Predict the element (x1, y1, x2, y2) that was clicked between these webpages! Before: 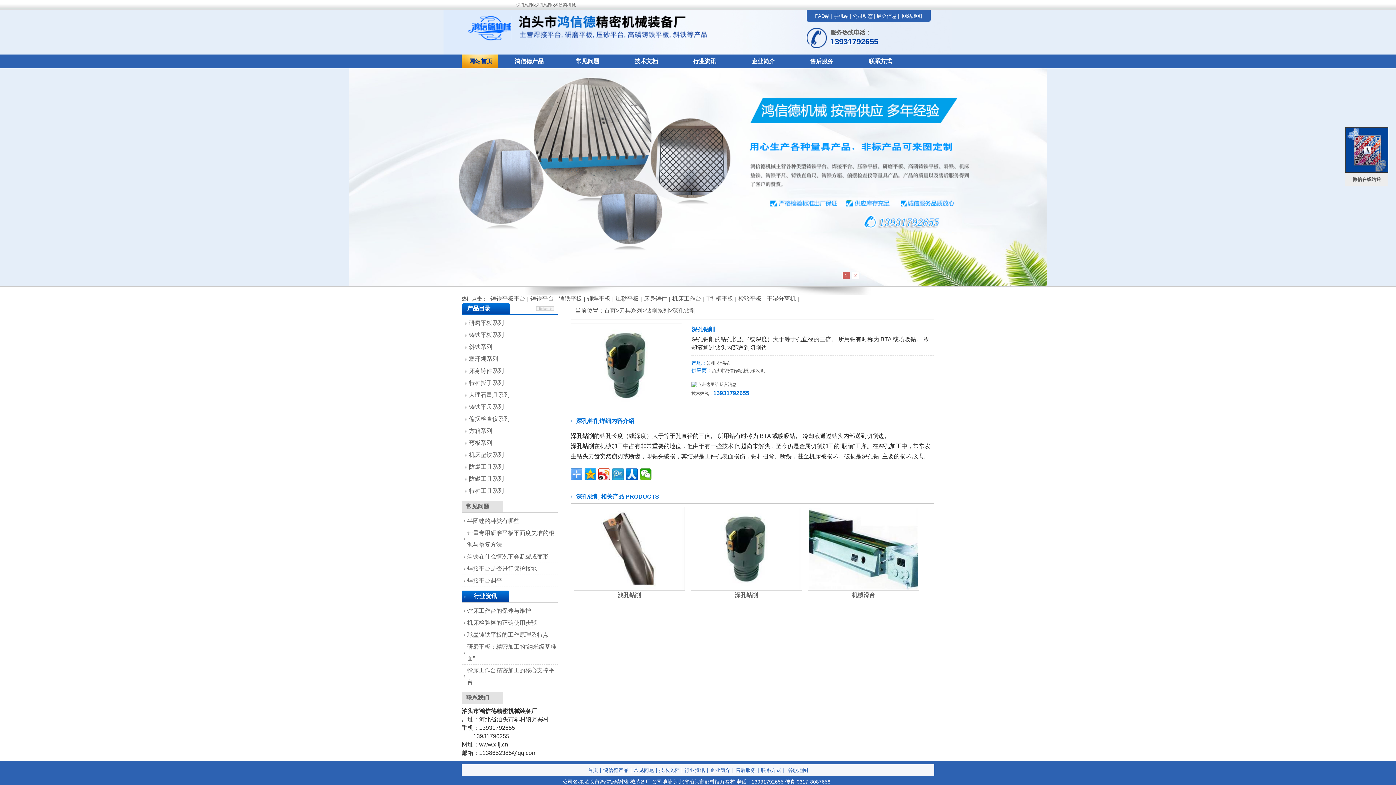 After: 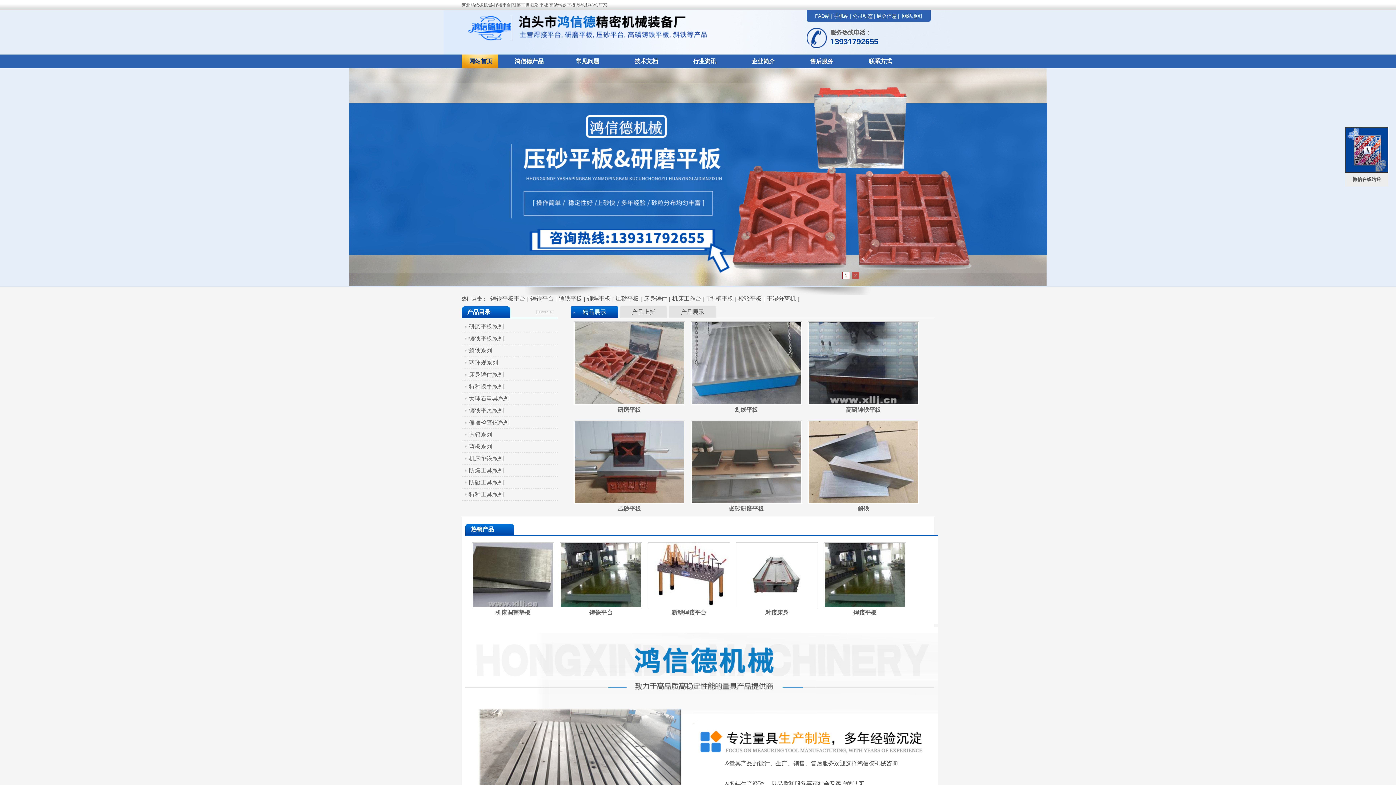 Action: bbox: (586, 767, 600, 773) label: 首页